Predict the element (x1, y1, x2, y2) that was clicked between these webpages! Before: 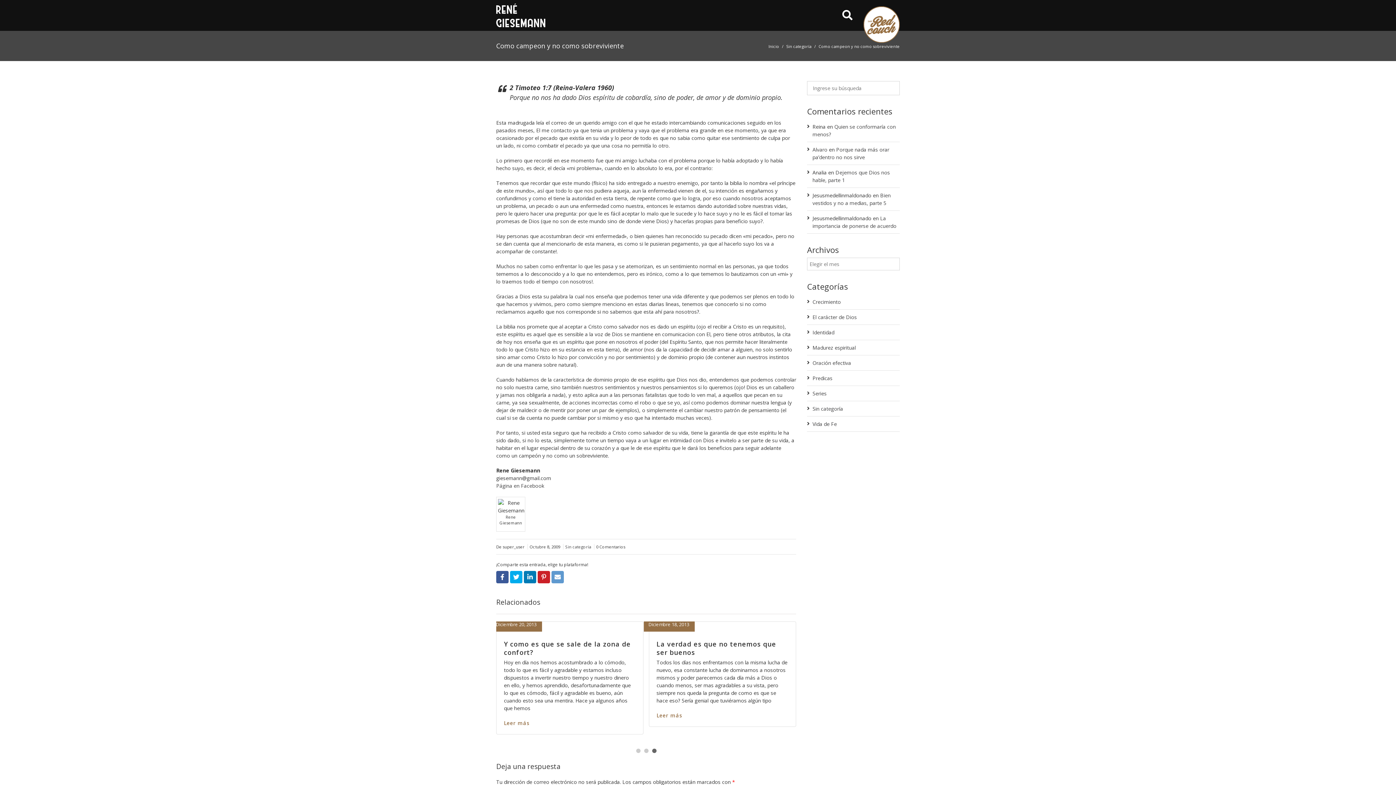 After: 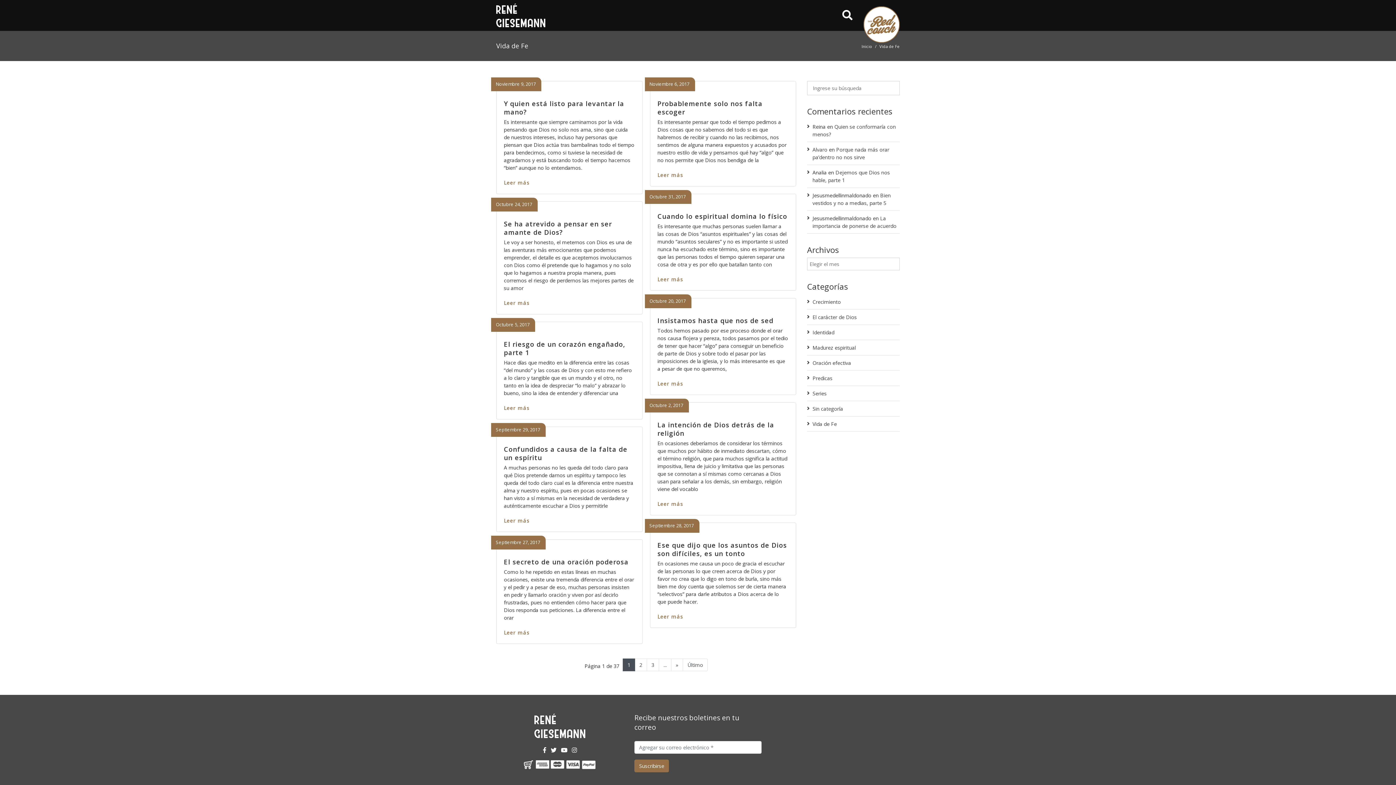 Action: bbox: (812, 420, 900, 428) label: Vida de Fe